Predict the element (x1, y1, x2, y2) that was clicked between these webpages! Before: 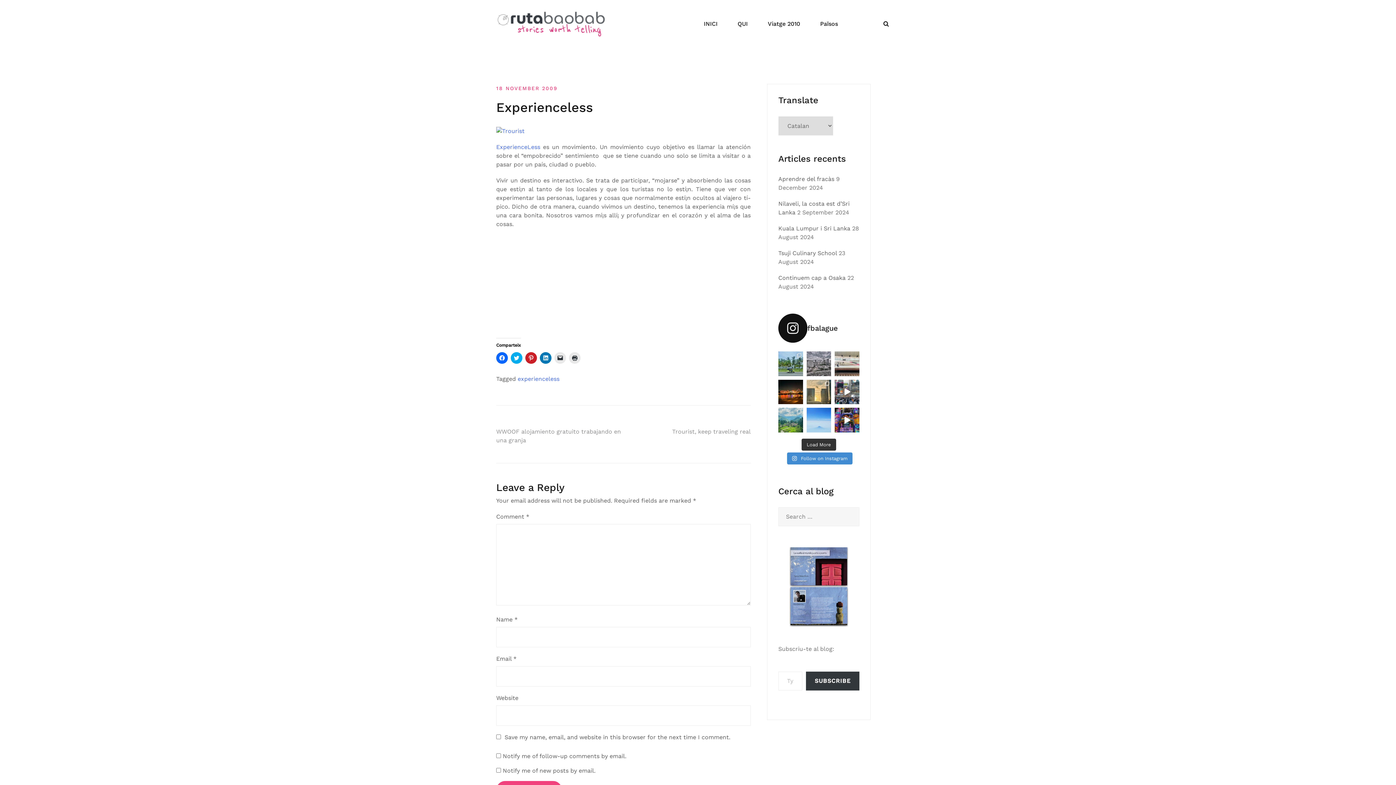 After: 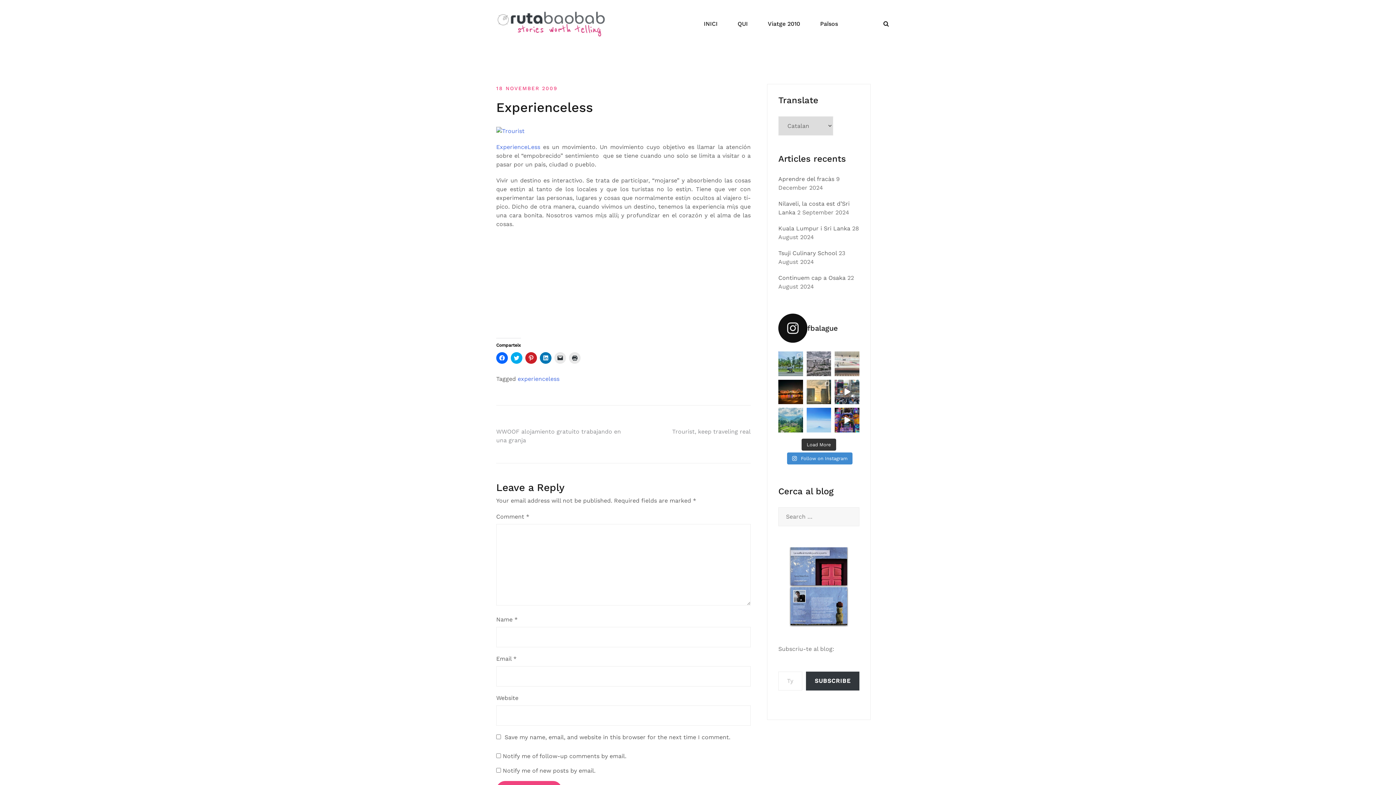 Action: label: Shinkansen bullet train - Japan  bbox: (835, 351, 859, 376)